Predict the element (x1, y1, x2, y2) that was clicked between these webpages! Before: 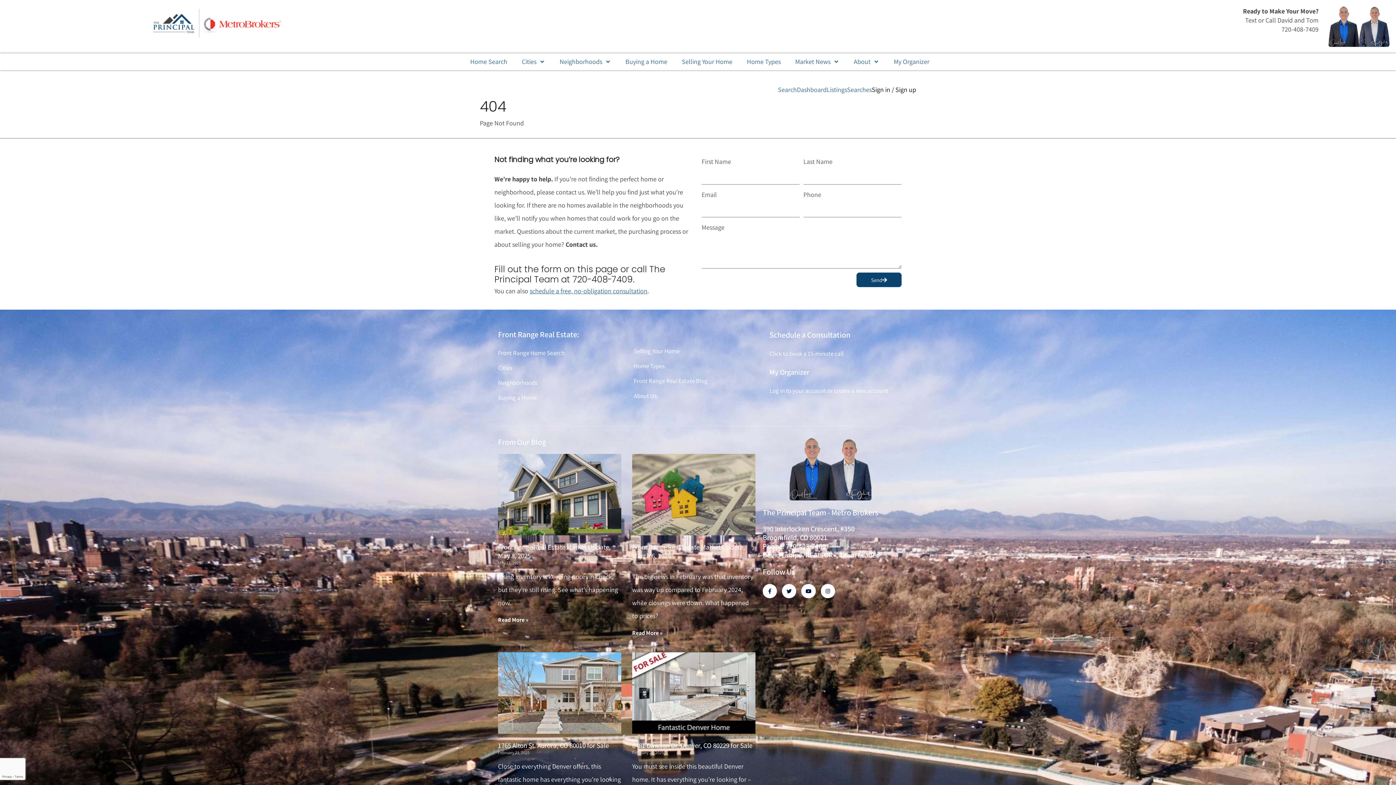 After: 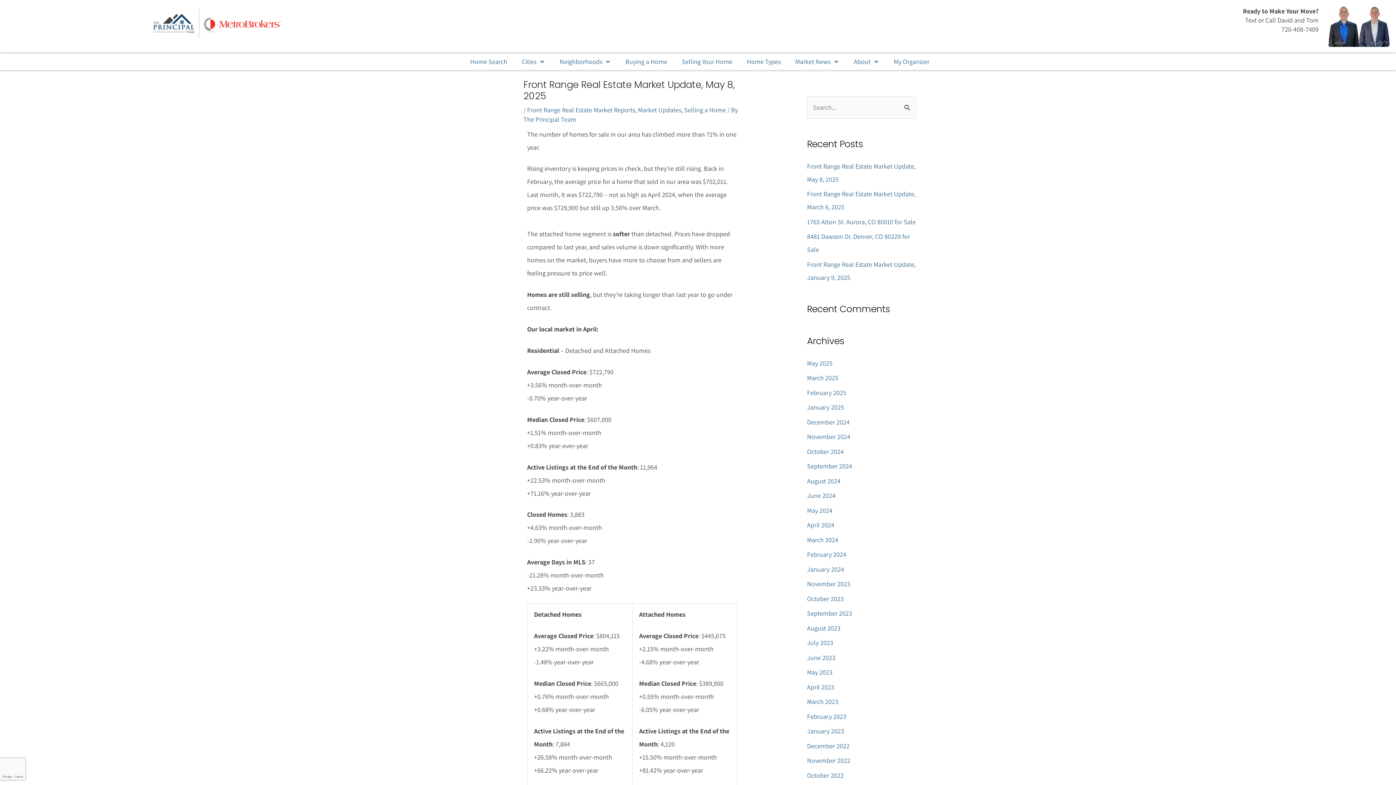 Action: bbox: (498, 616, 528, 623) label: Read more about Front Range Real Estate Market Update, May 8, 2025